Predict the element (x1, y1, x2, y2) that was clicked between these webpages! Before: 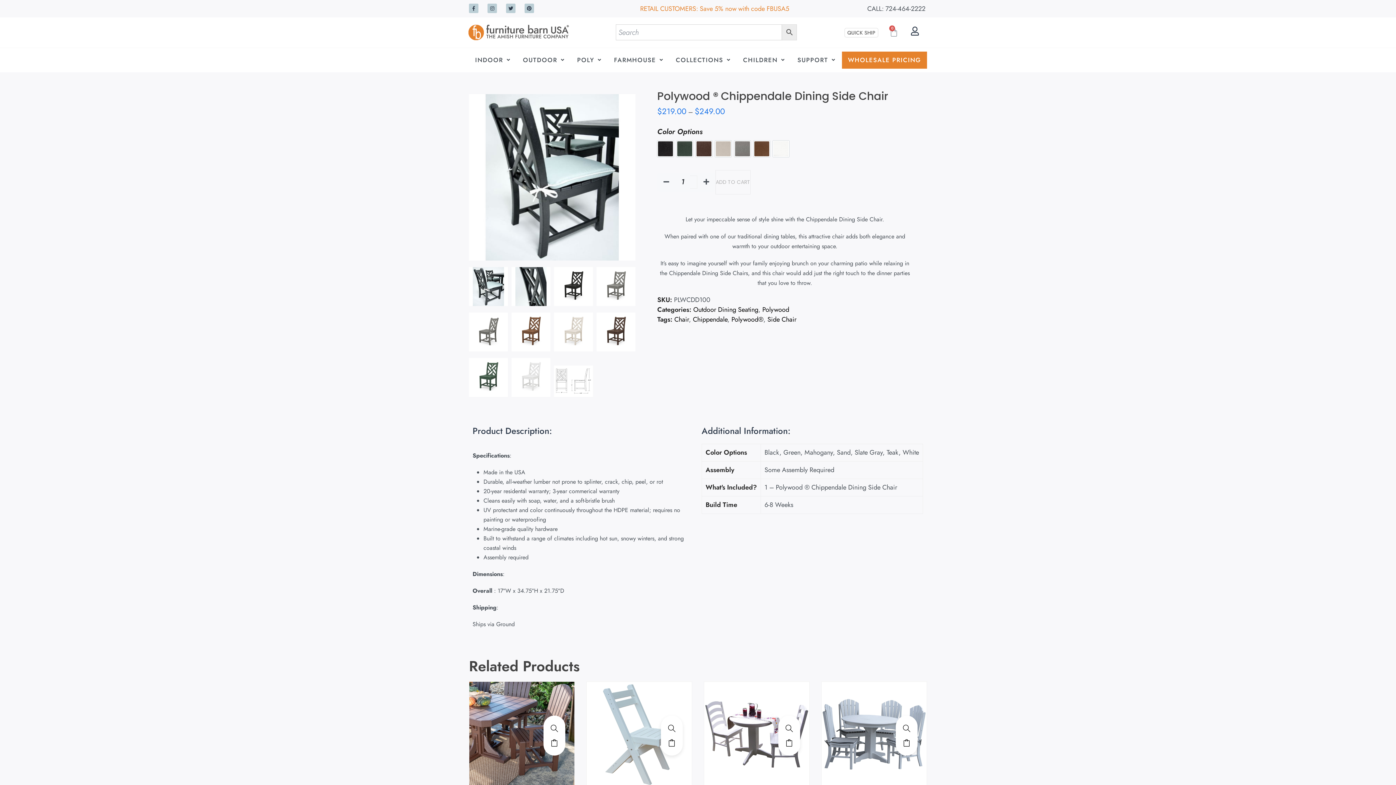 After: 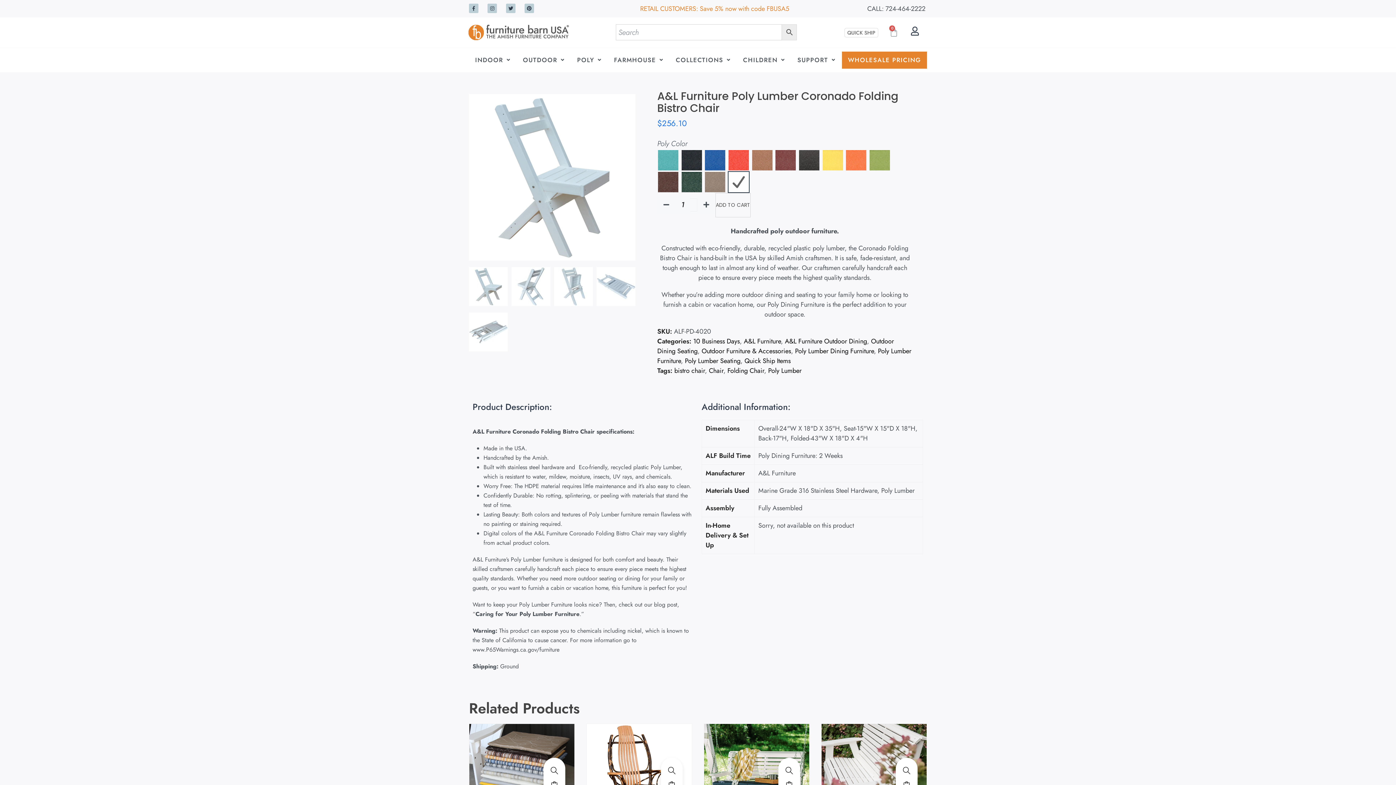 Action: label: Add to cart: “A&L Furniture Poly Lumber Coronado Folding Bistro Chair” bbox: (666, 737, 677, 748)